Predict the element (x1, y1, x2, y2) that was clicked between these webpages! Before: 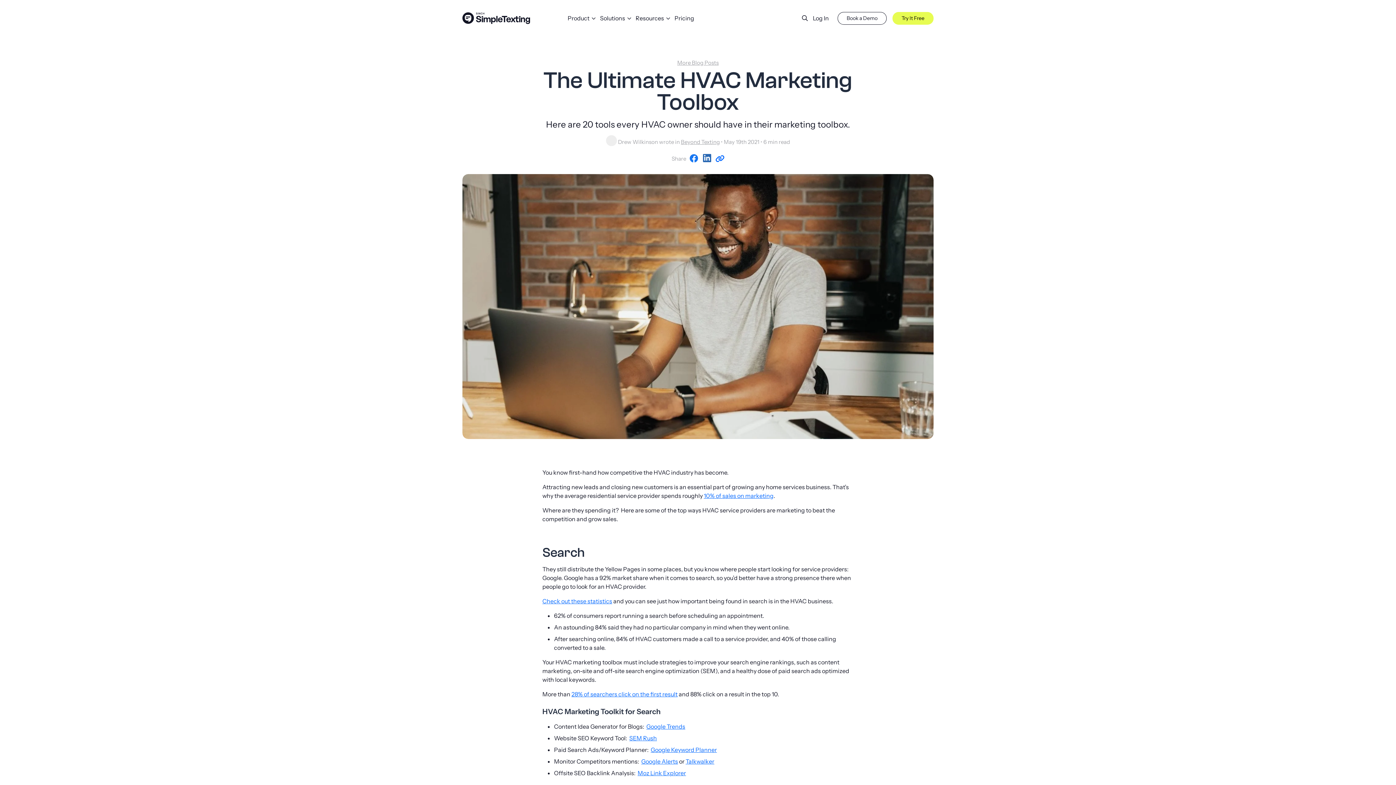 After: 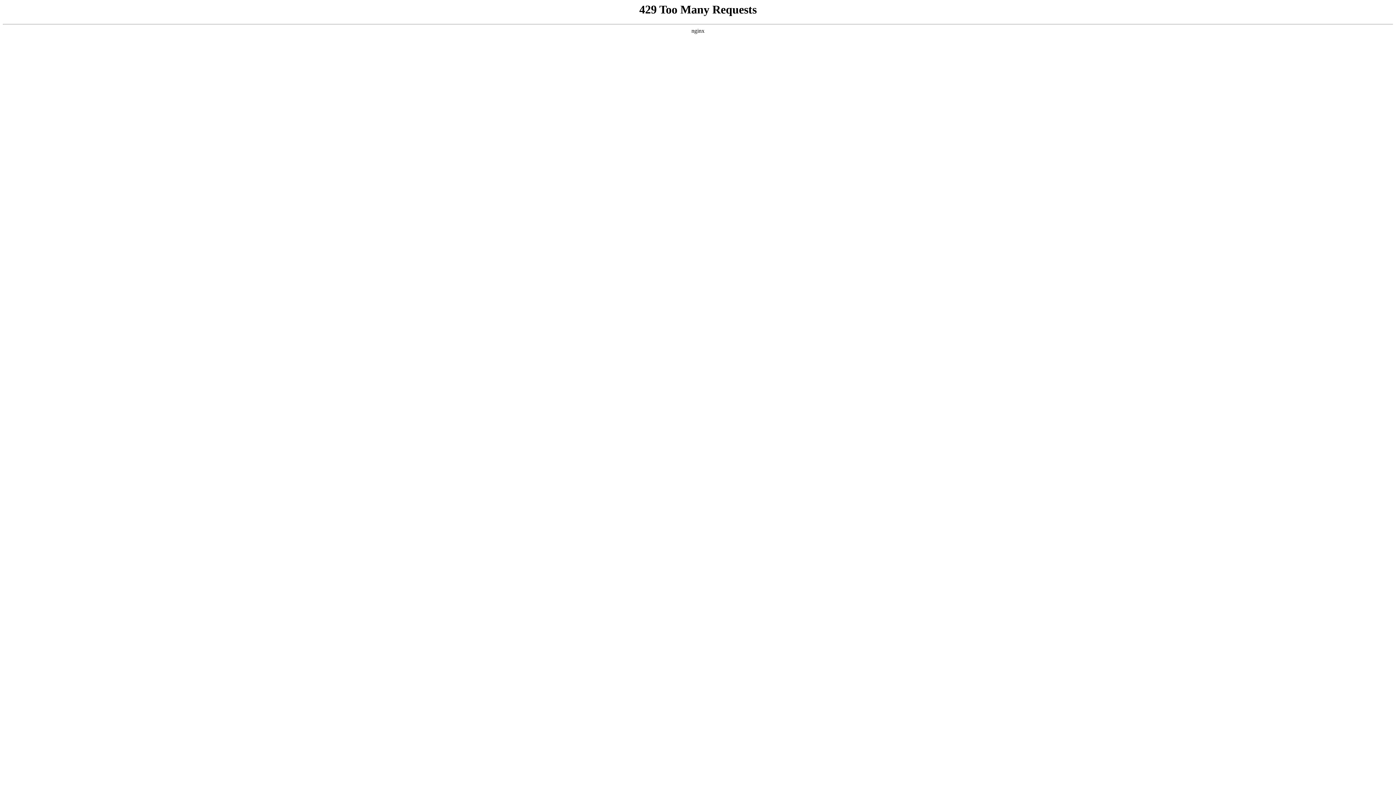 Action: label: Drew Wilkinson bbox: (618, 138, 658, 145)